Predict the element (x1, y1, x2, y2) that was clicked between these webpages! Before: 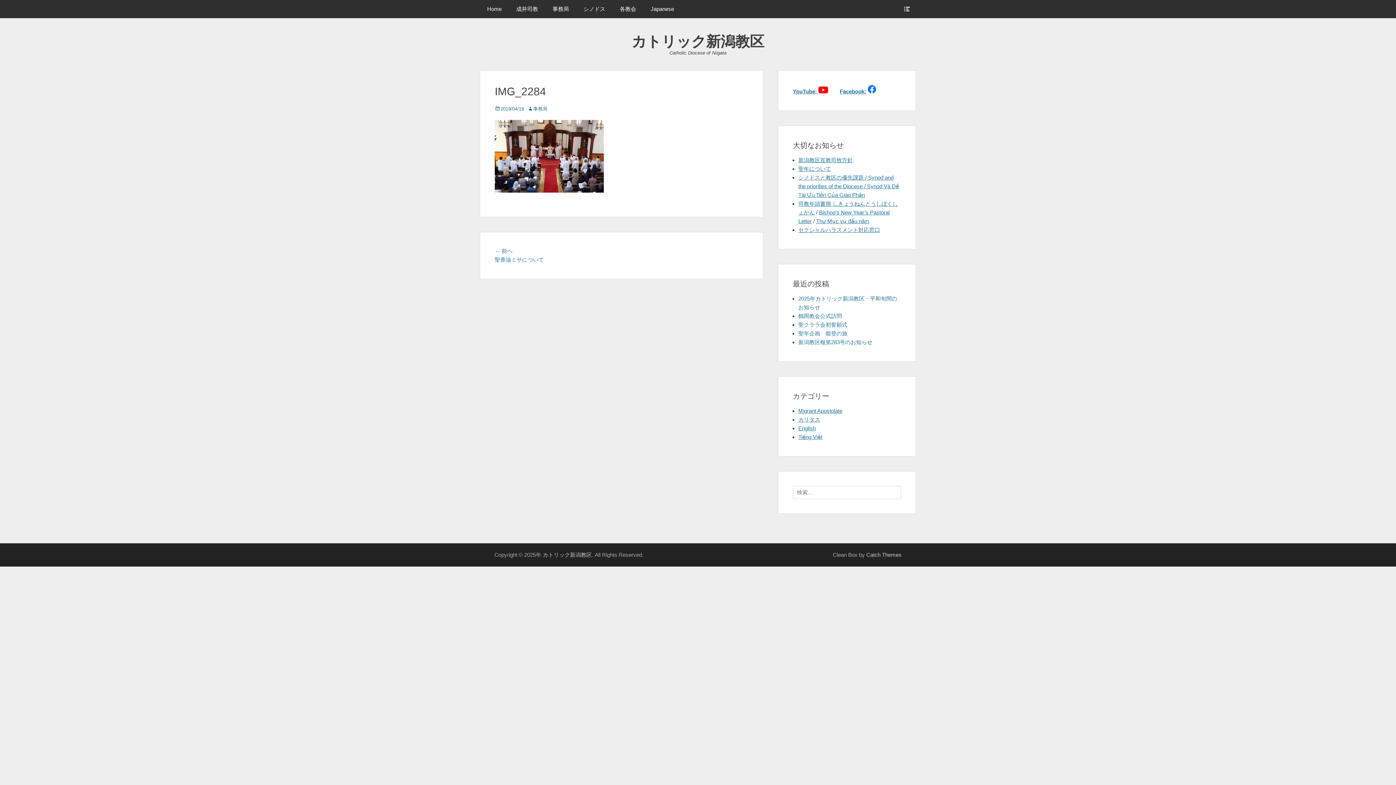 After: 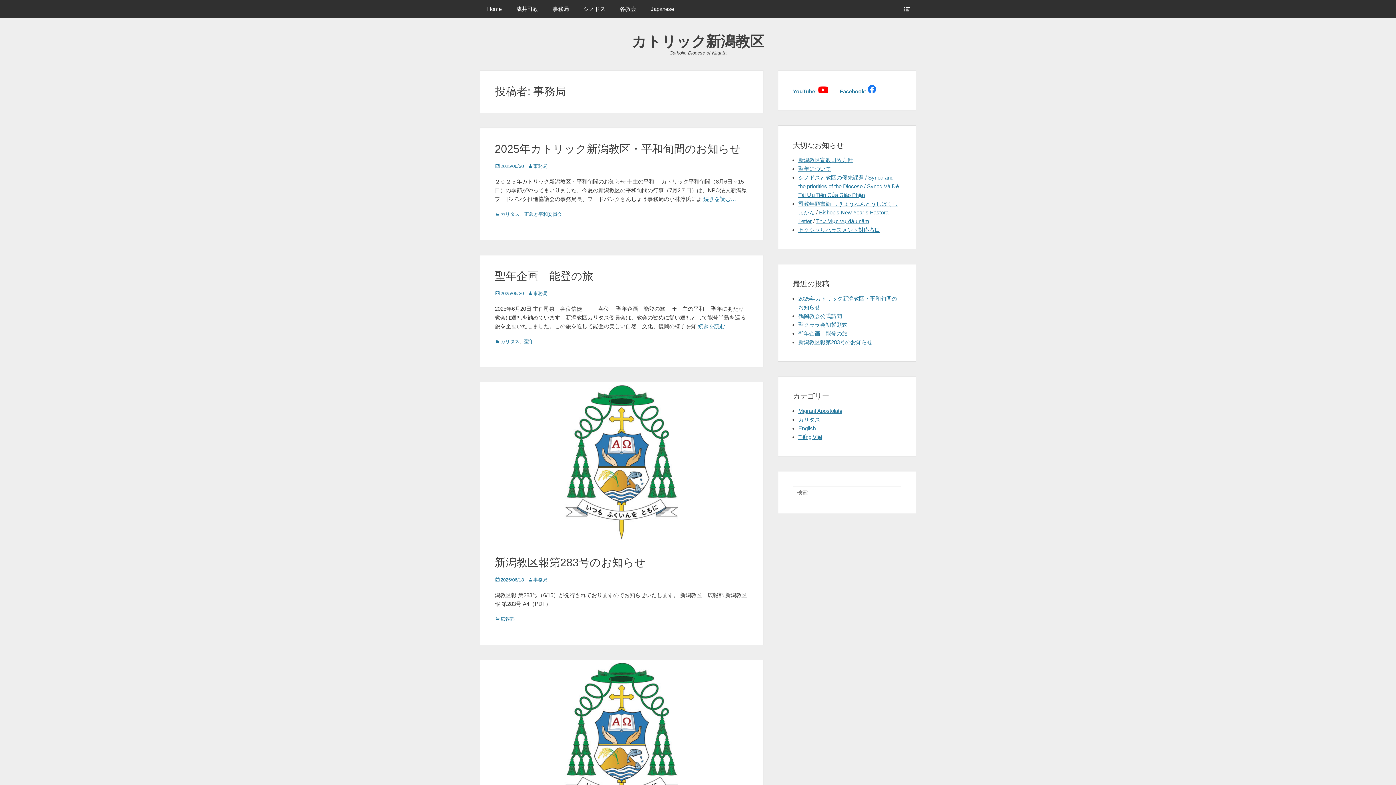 Action: bbox: (527, 106, 547, 111) label: 事務局